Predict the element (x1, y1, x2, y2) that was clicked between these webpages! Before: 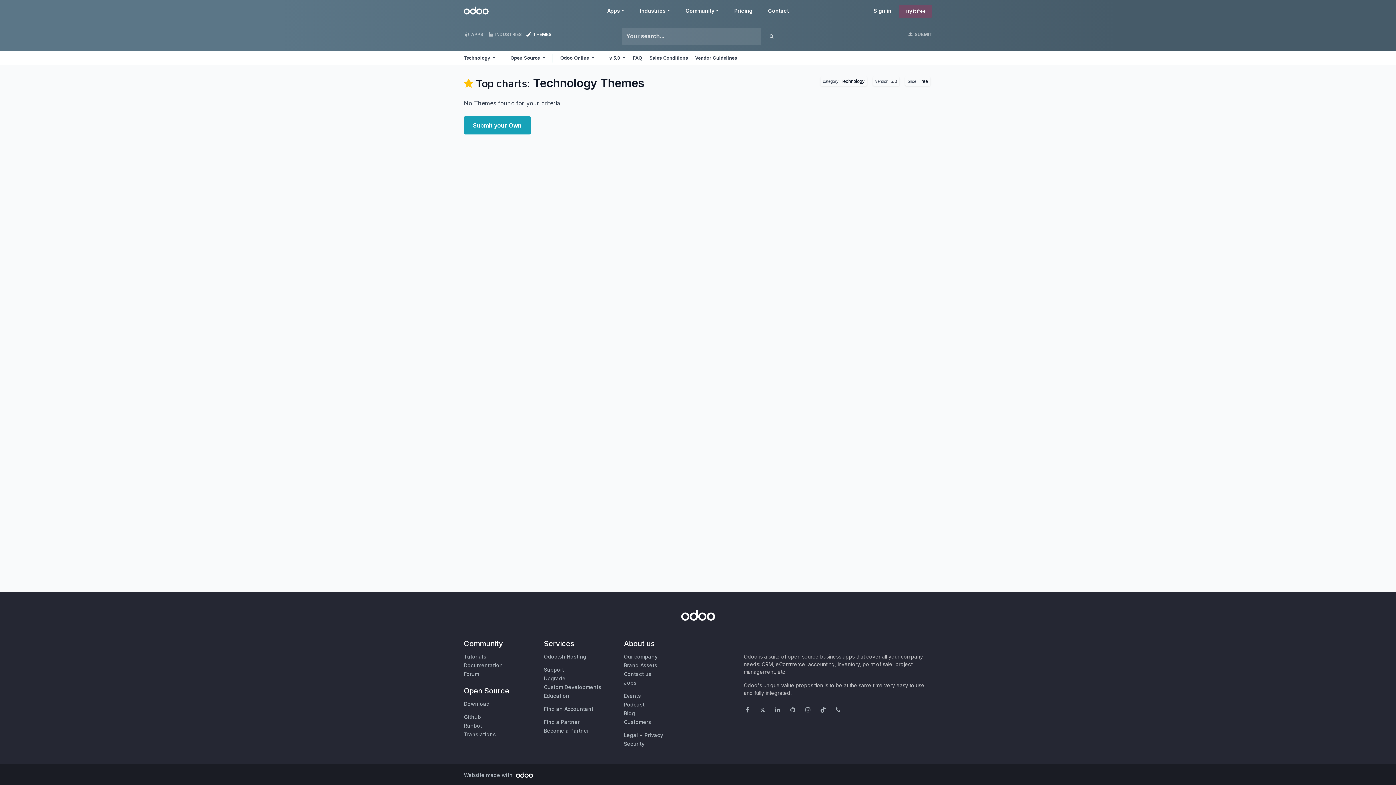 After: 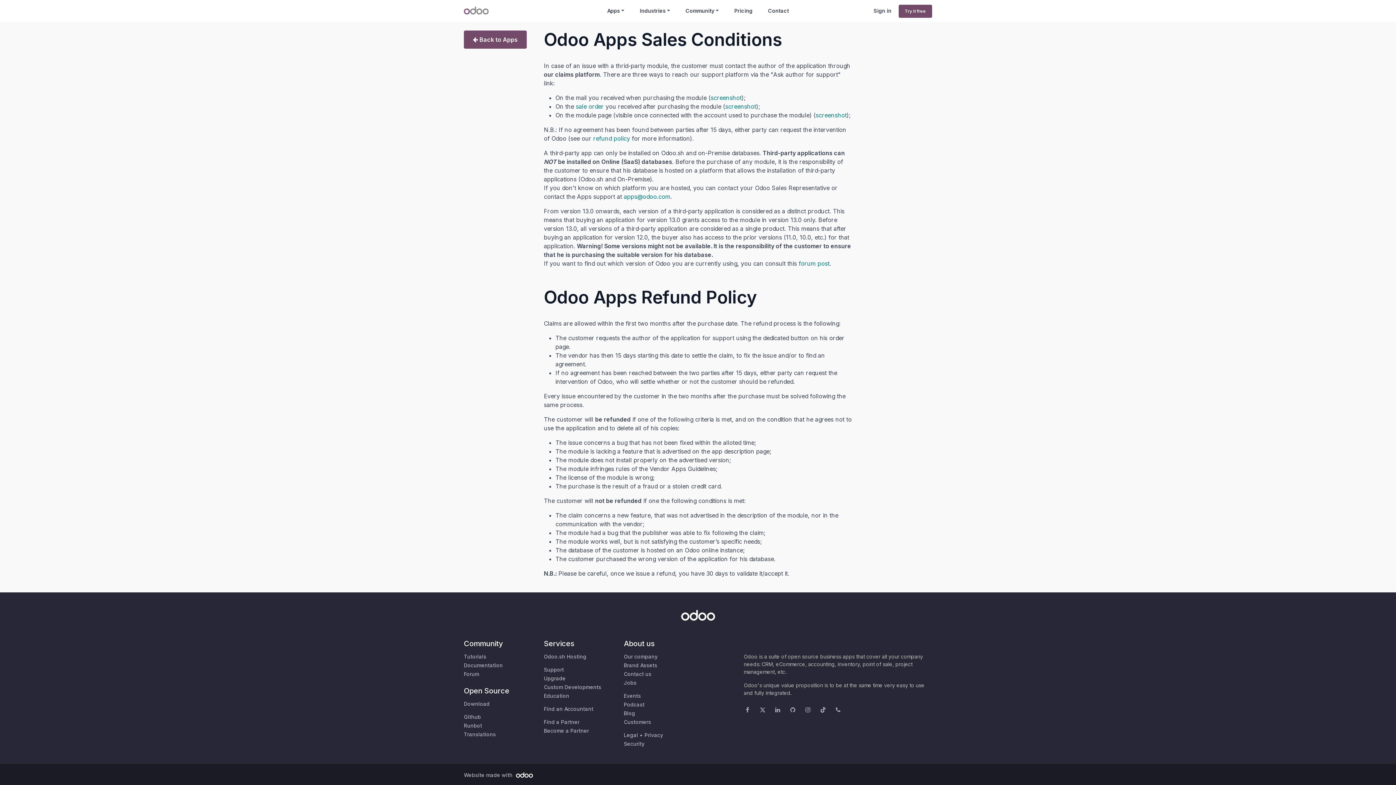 Action: bbox: (649, 51, 688, 65) label: Sales Conditions